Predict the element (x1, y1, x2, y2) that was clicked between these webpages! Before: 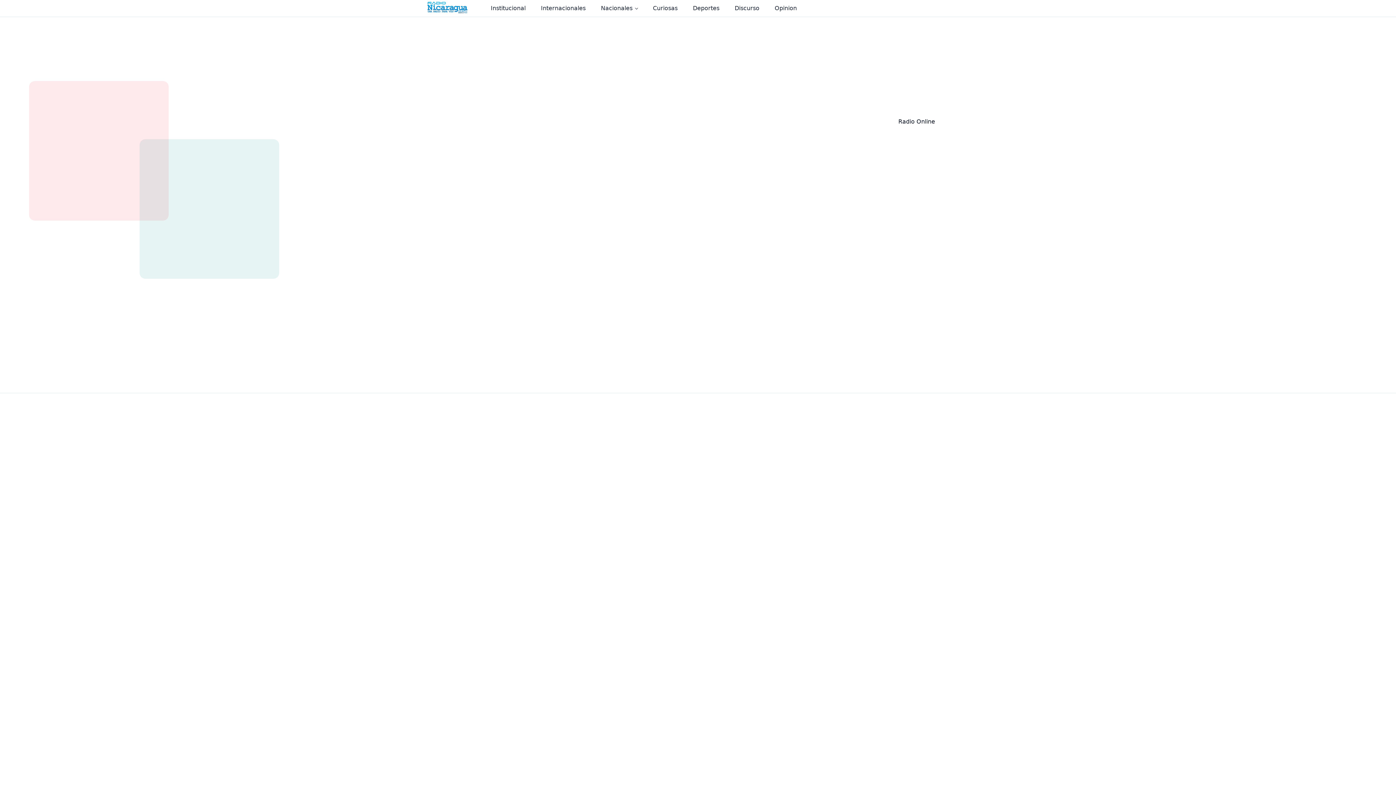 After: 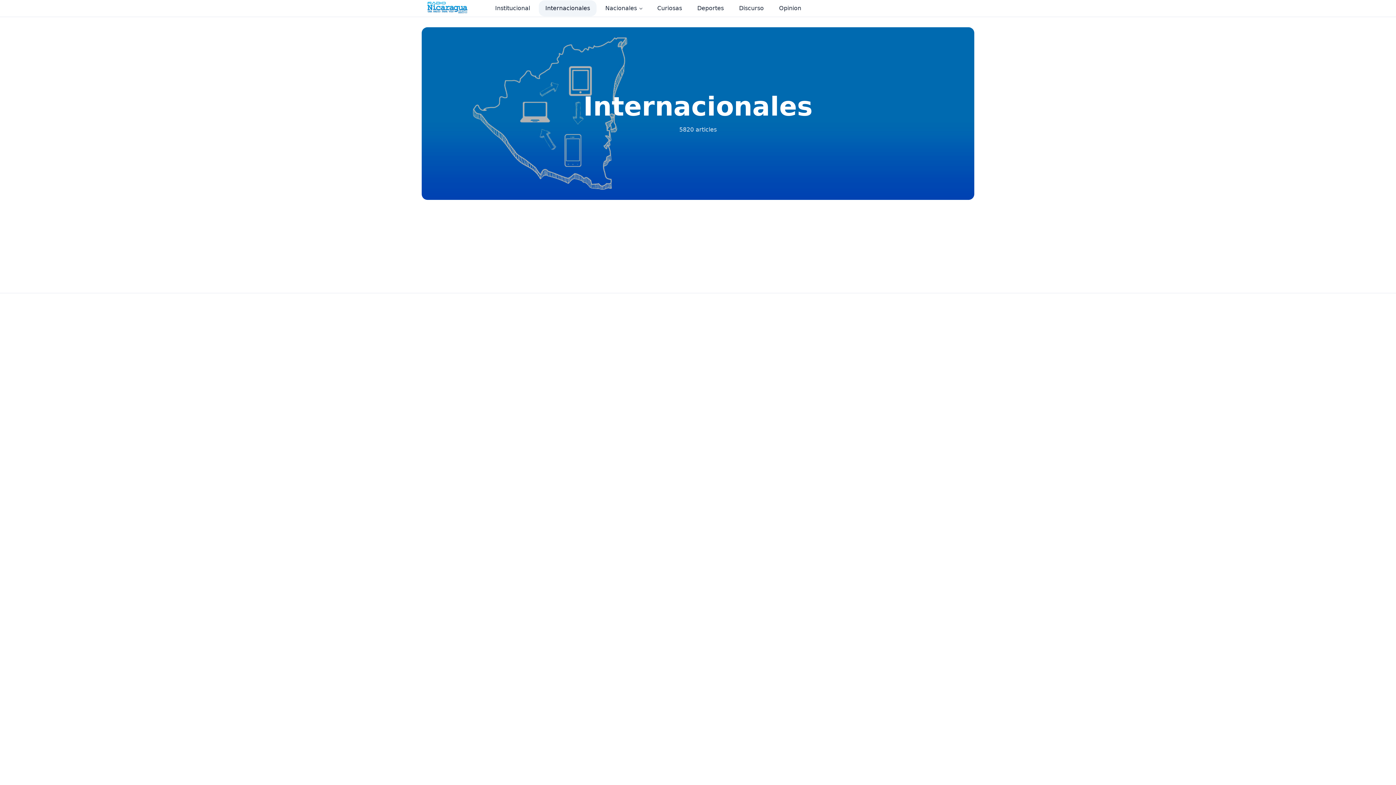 Action: label: Internacionales bbox: (534, 0, 592, 16)